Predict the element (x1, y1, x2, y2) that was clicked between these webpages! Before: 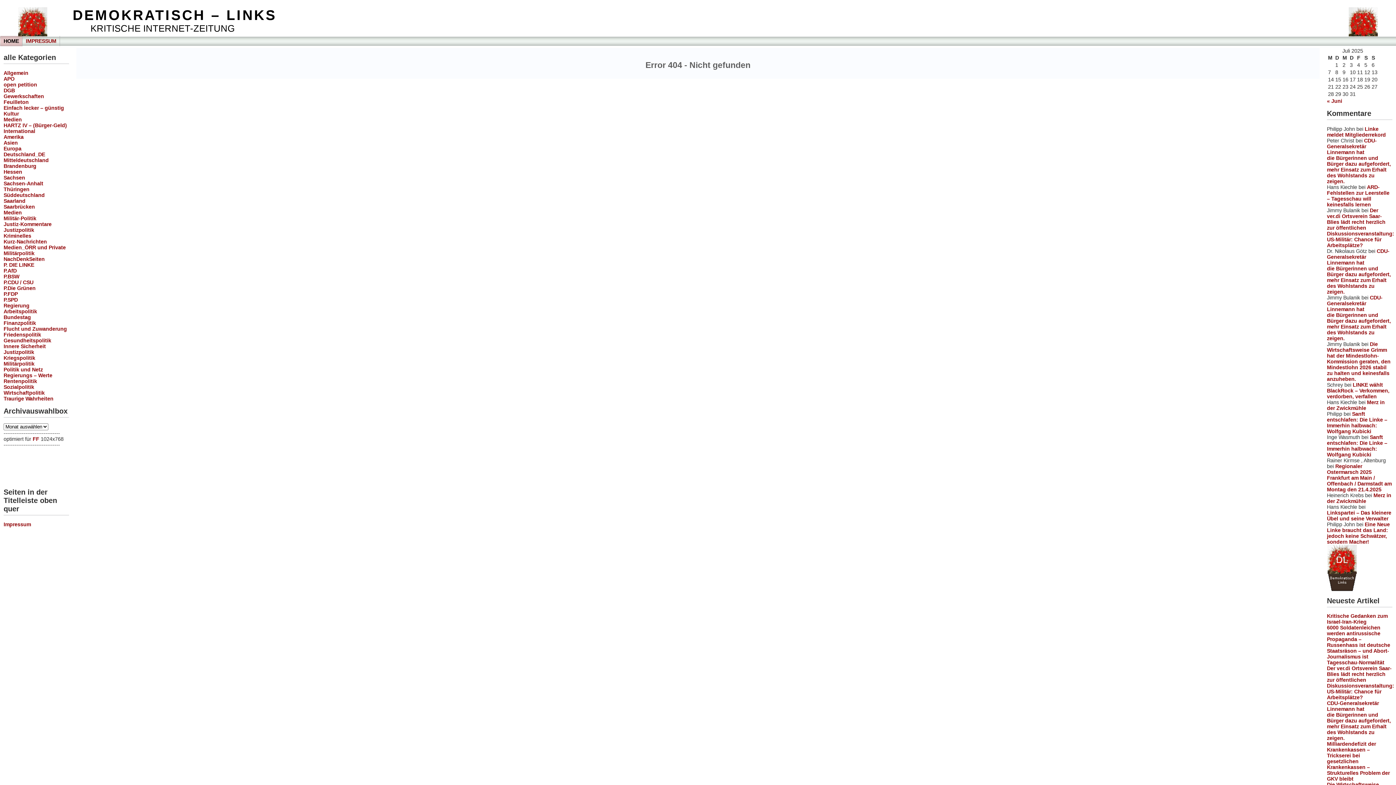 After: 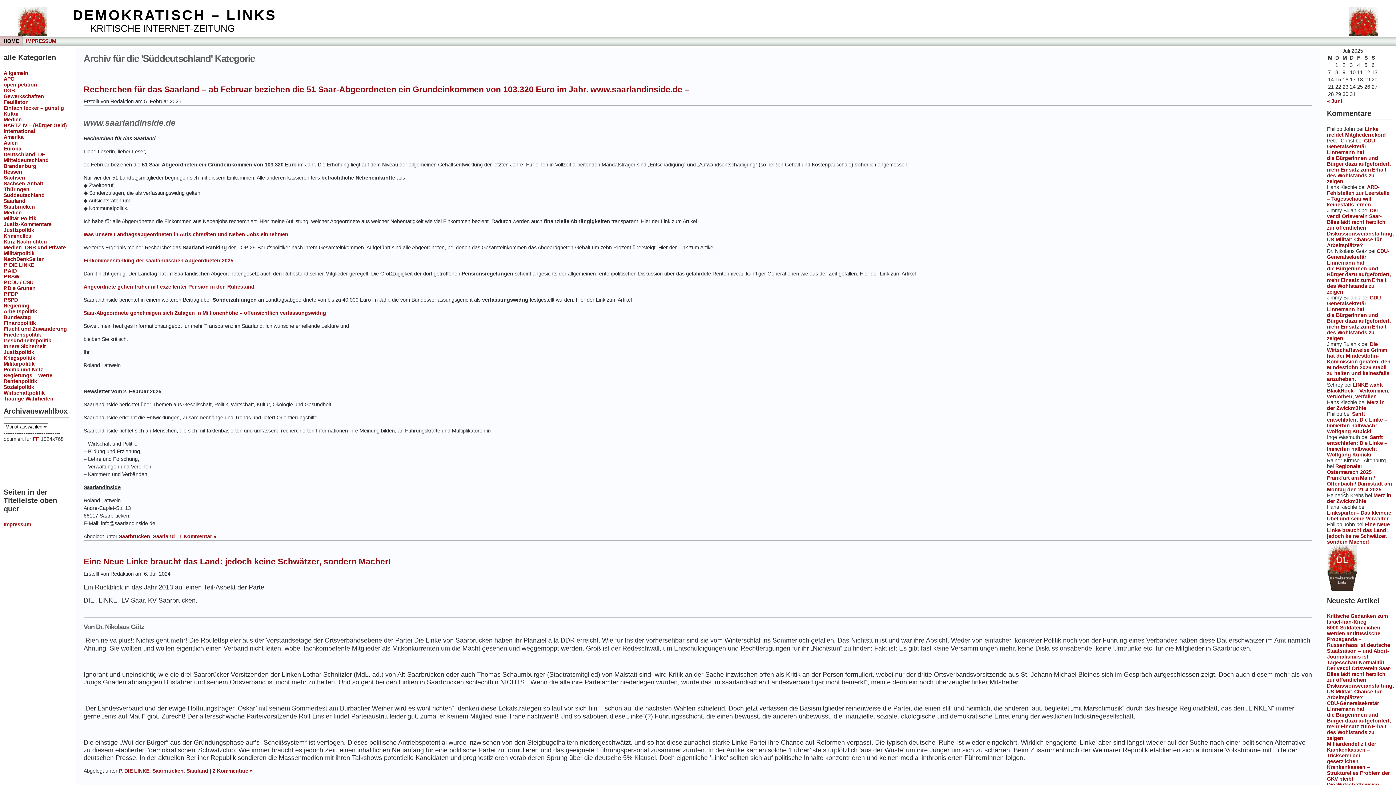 Action: label: Süddeutschland bbox: (3, 192, 44, 198)